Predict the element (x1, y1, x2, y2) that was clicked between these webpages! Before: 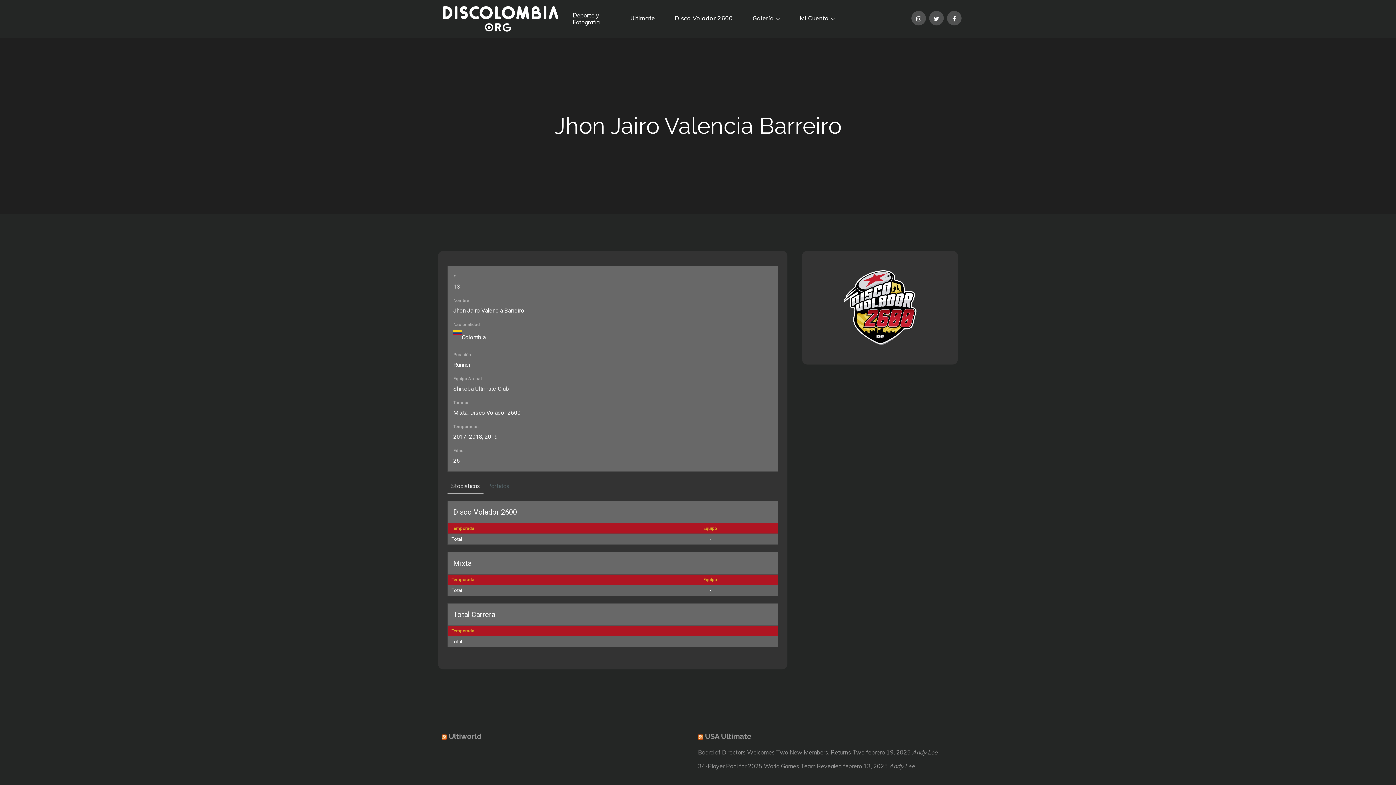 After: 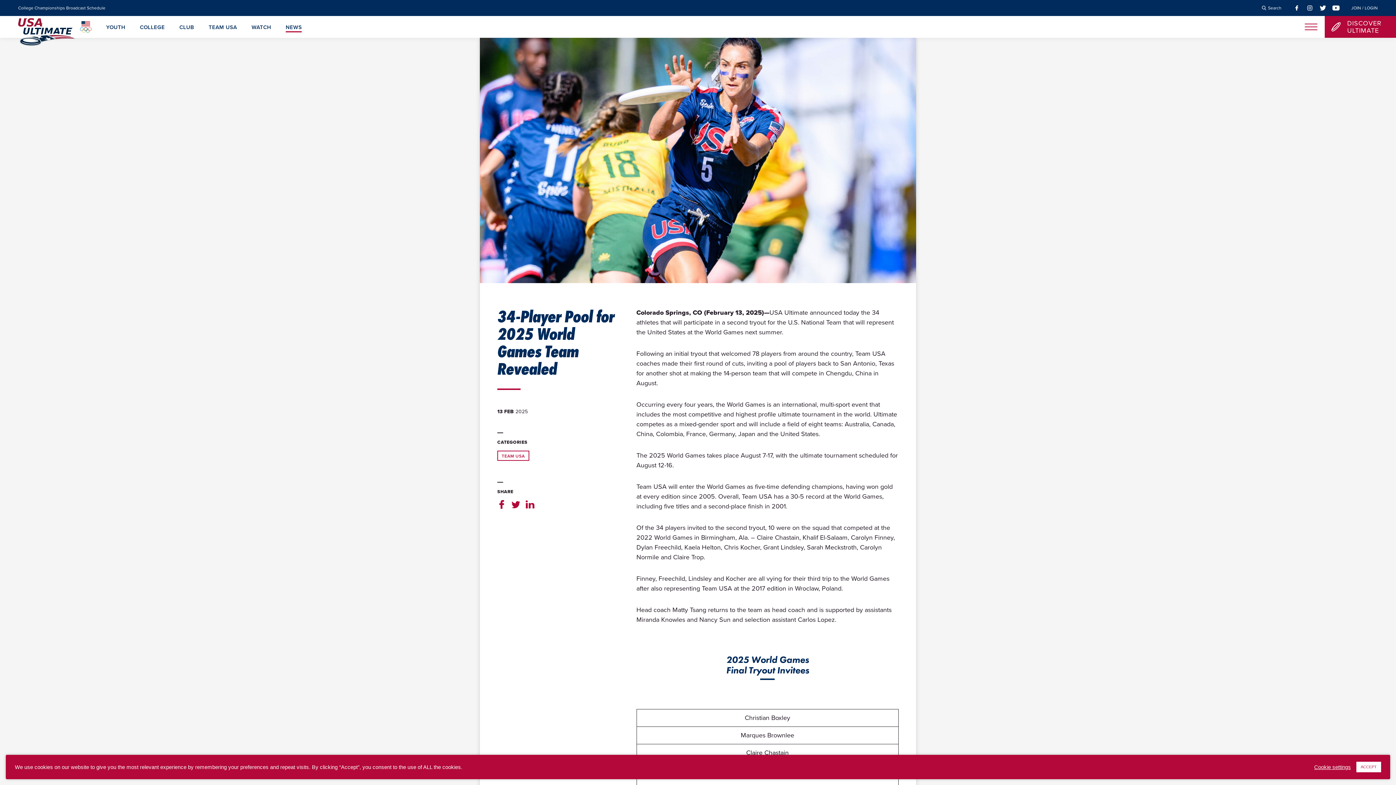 Action: label: 34-Player Pool for 2025 World Games Team Revealed bbox: (698, 763, 841, 770)